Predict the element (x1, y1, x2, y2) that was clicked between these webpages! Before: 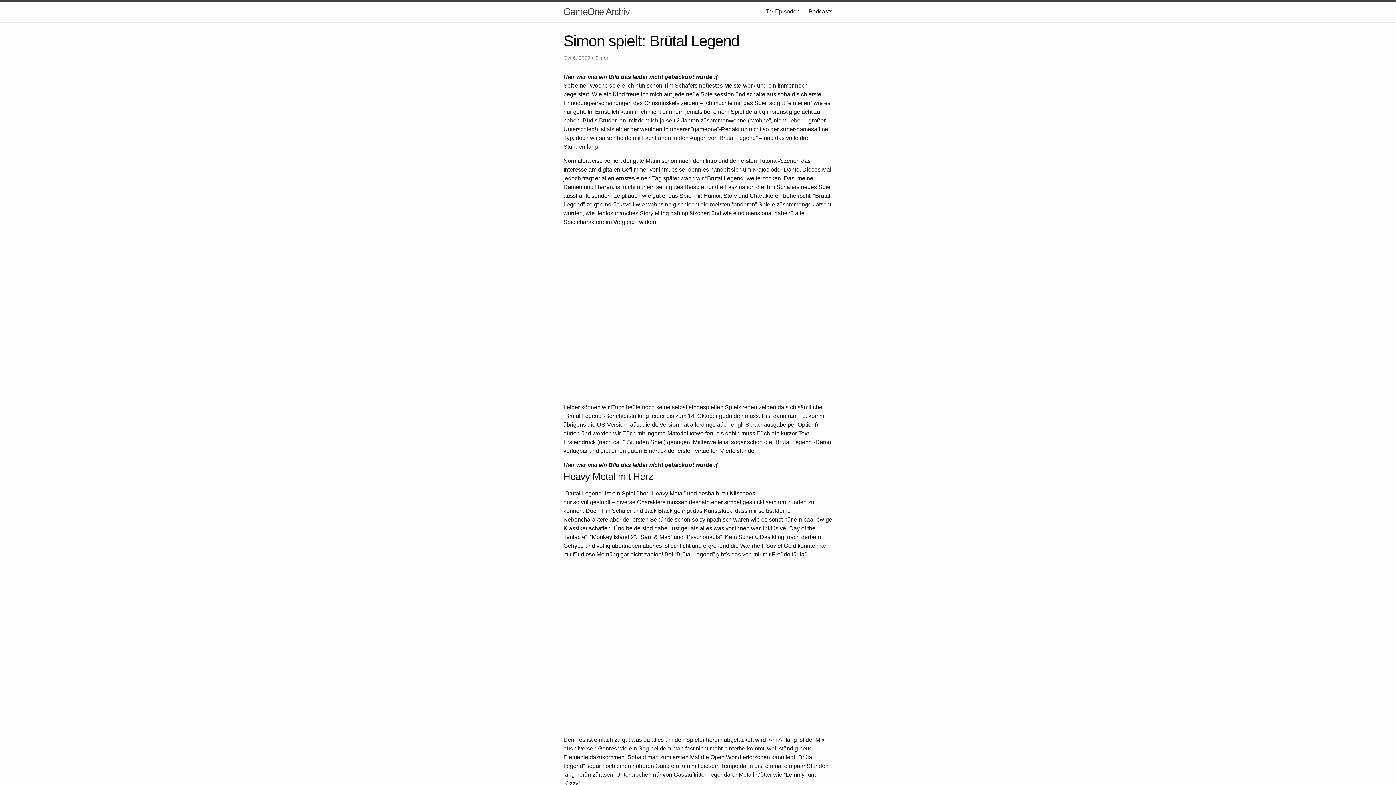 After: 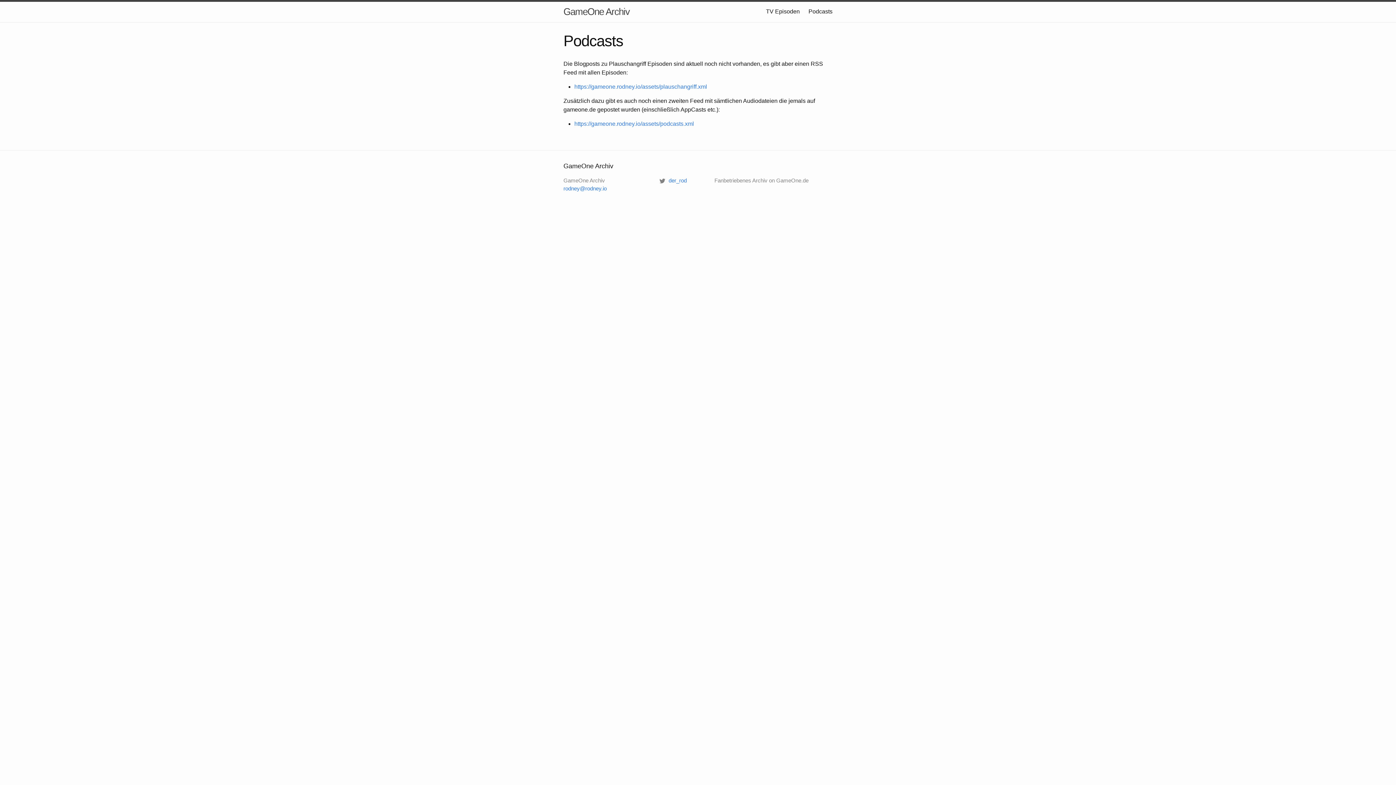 Action: label: Podcasts bbox: (808, 8, 832, 14)